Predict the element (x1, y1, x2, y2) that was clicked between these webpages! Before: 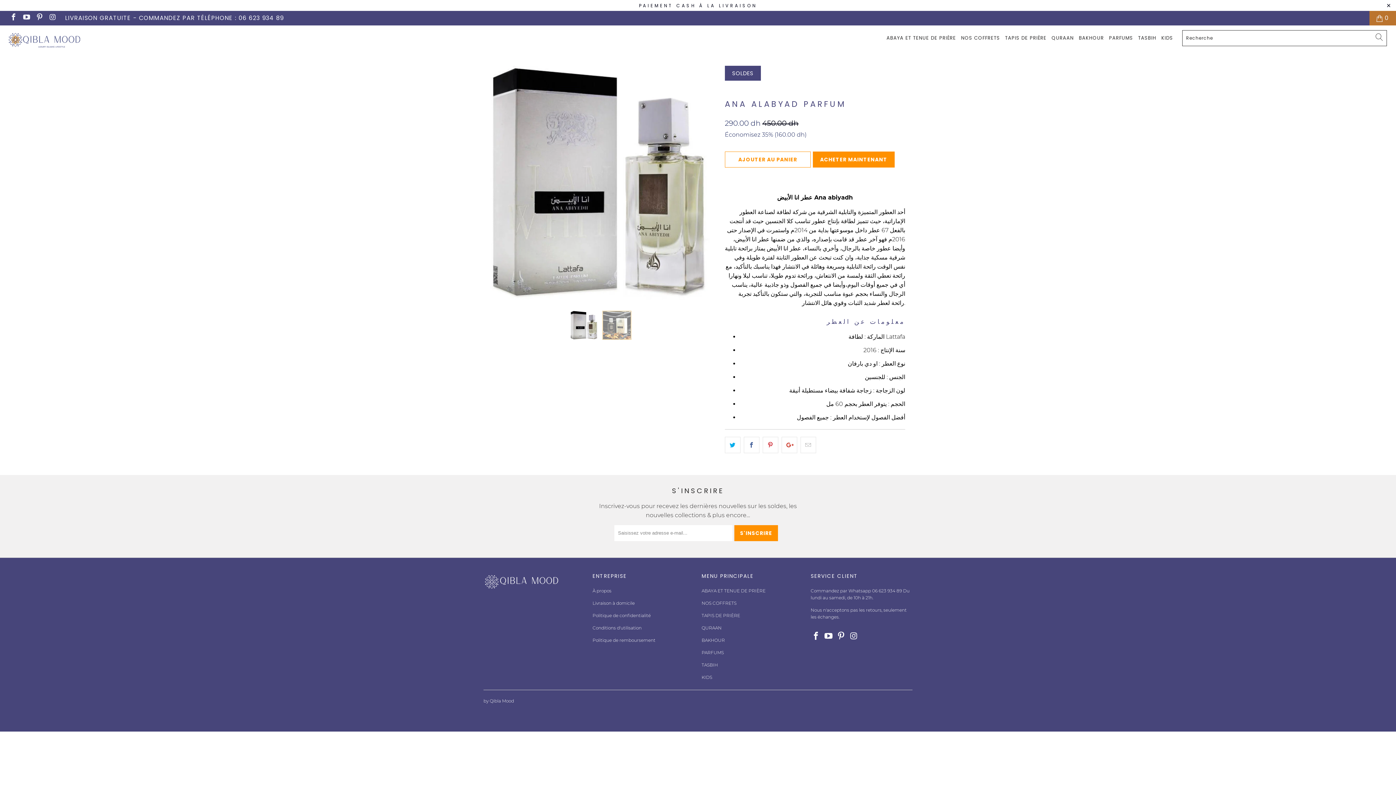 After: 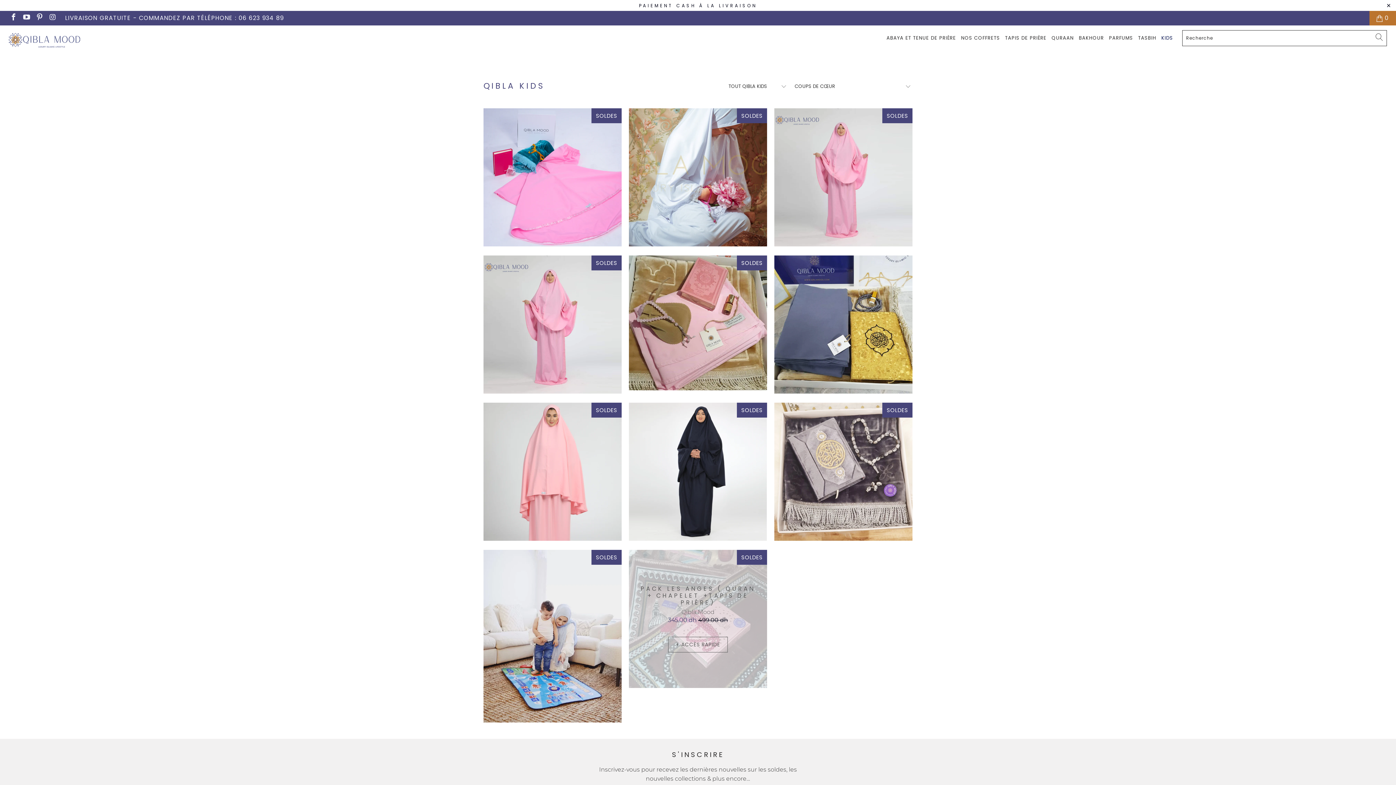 Action: label: KIDS bbox: (701, 674, 712, 680)